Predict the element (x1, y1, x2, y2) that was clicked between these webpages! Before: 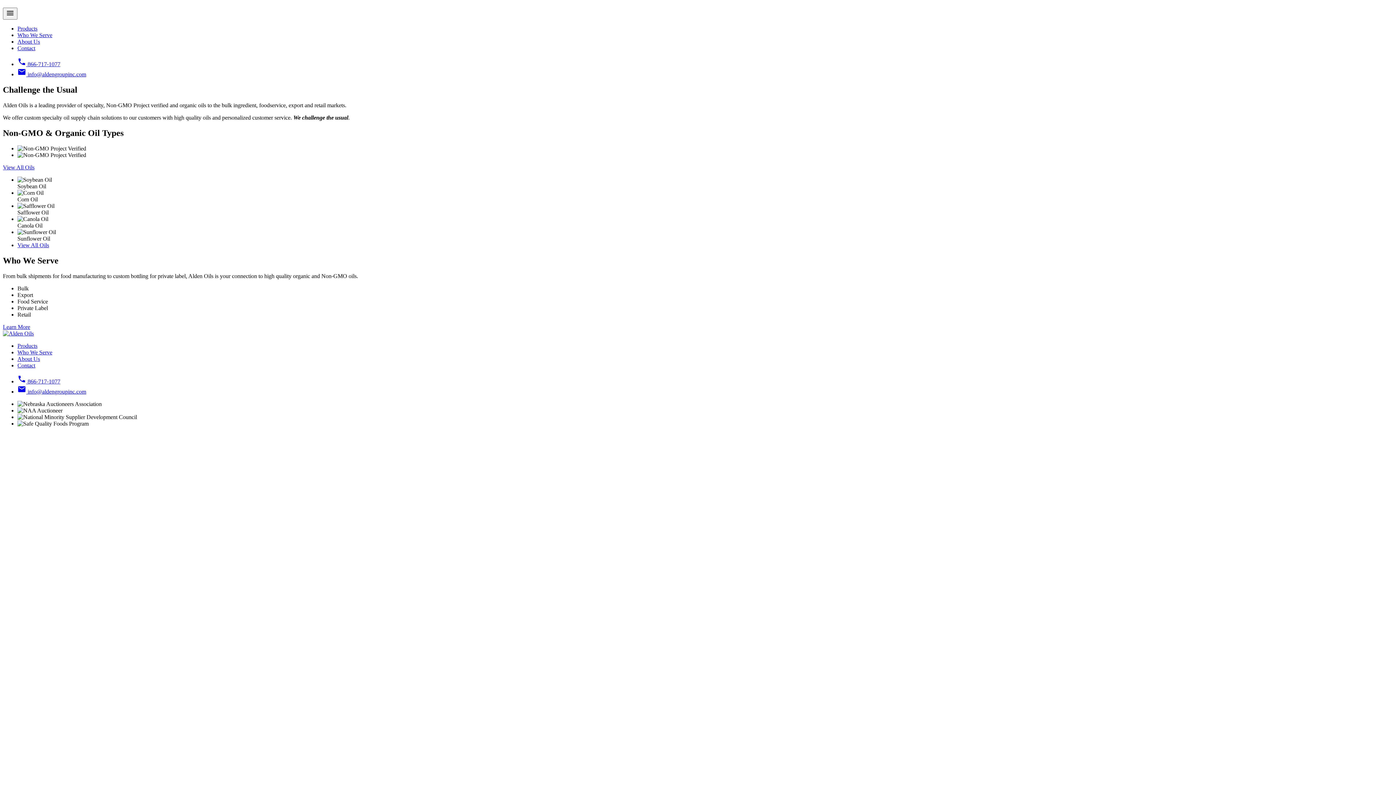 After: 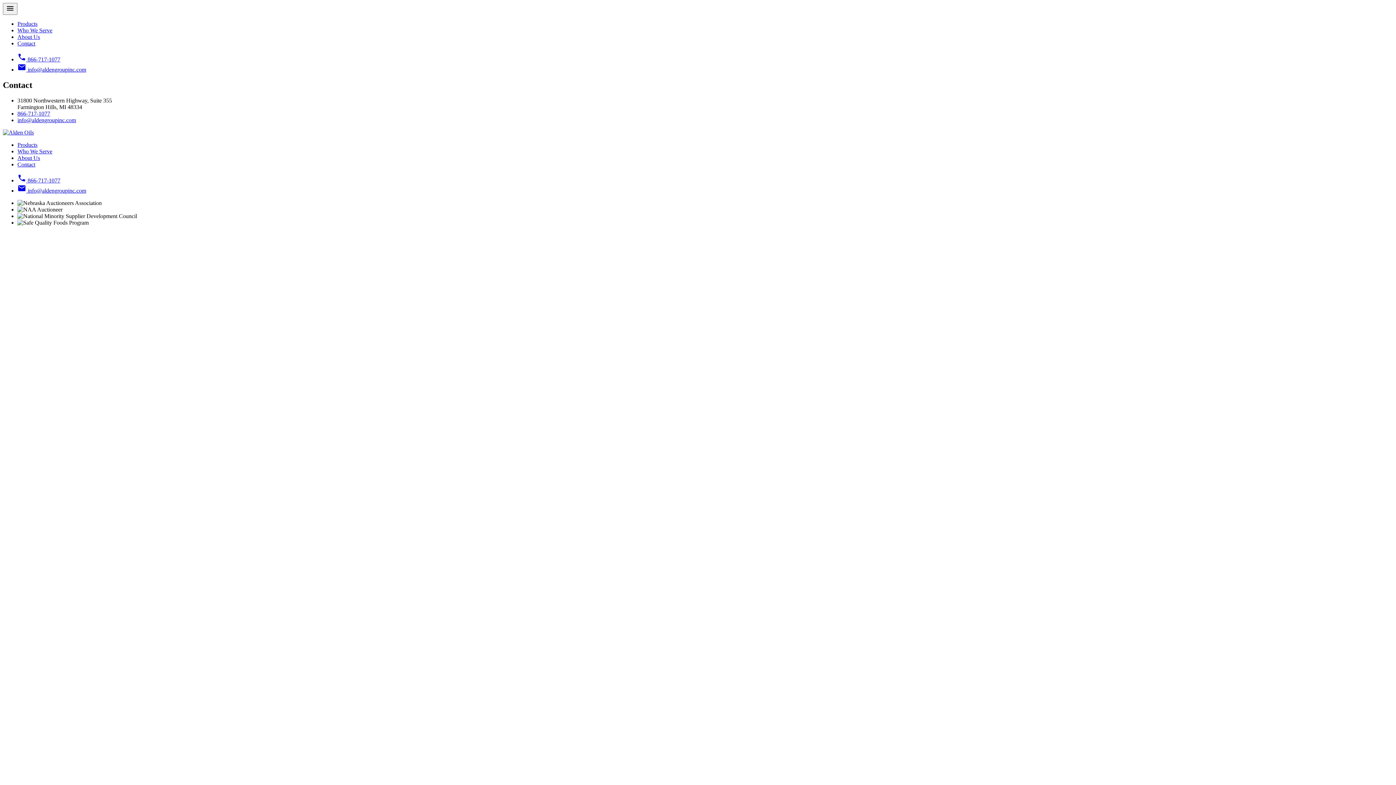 Action: bbox: (17, 362, 35, 368) label: Contact